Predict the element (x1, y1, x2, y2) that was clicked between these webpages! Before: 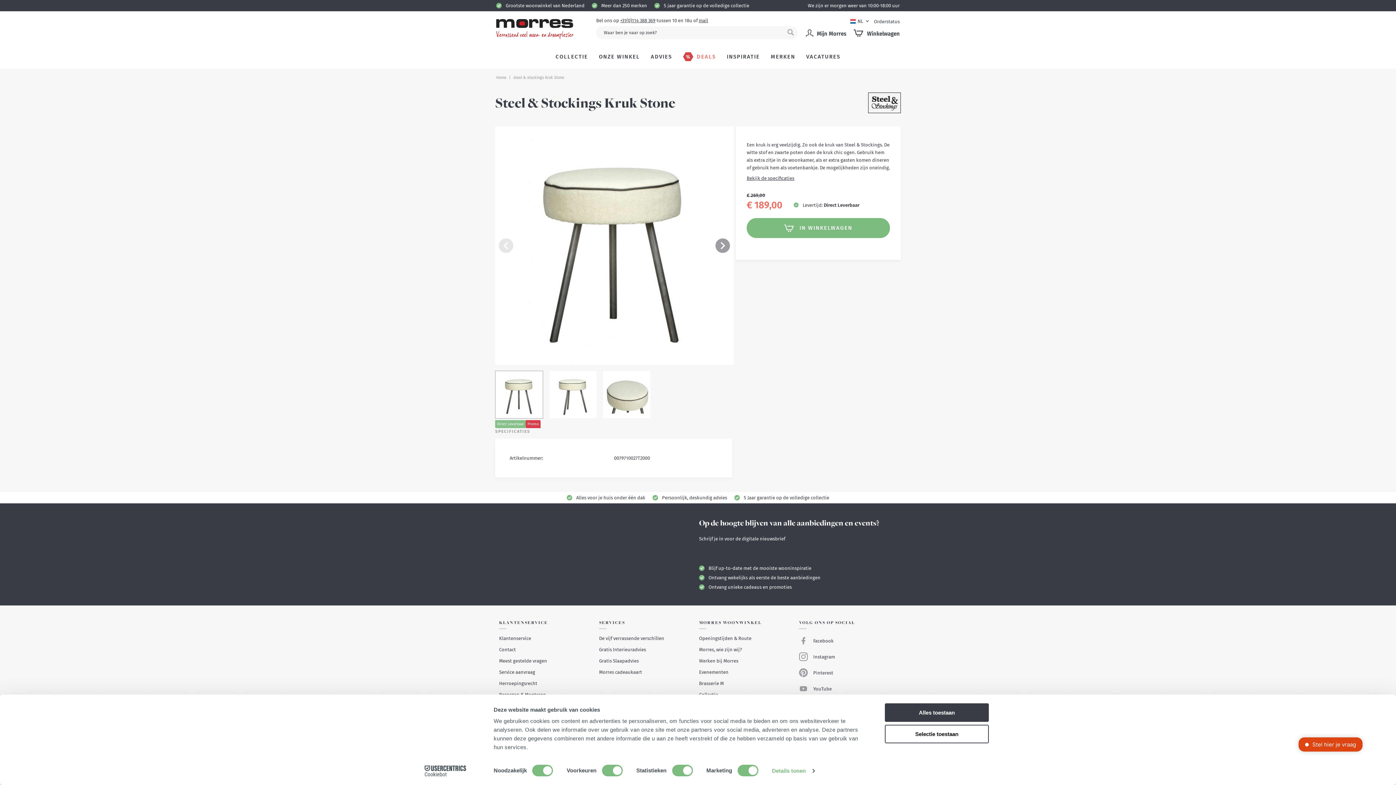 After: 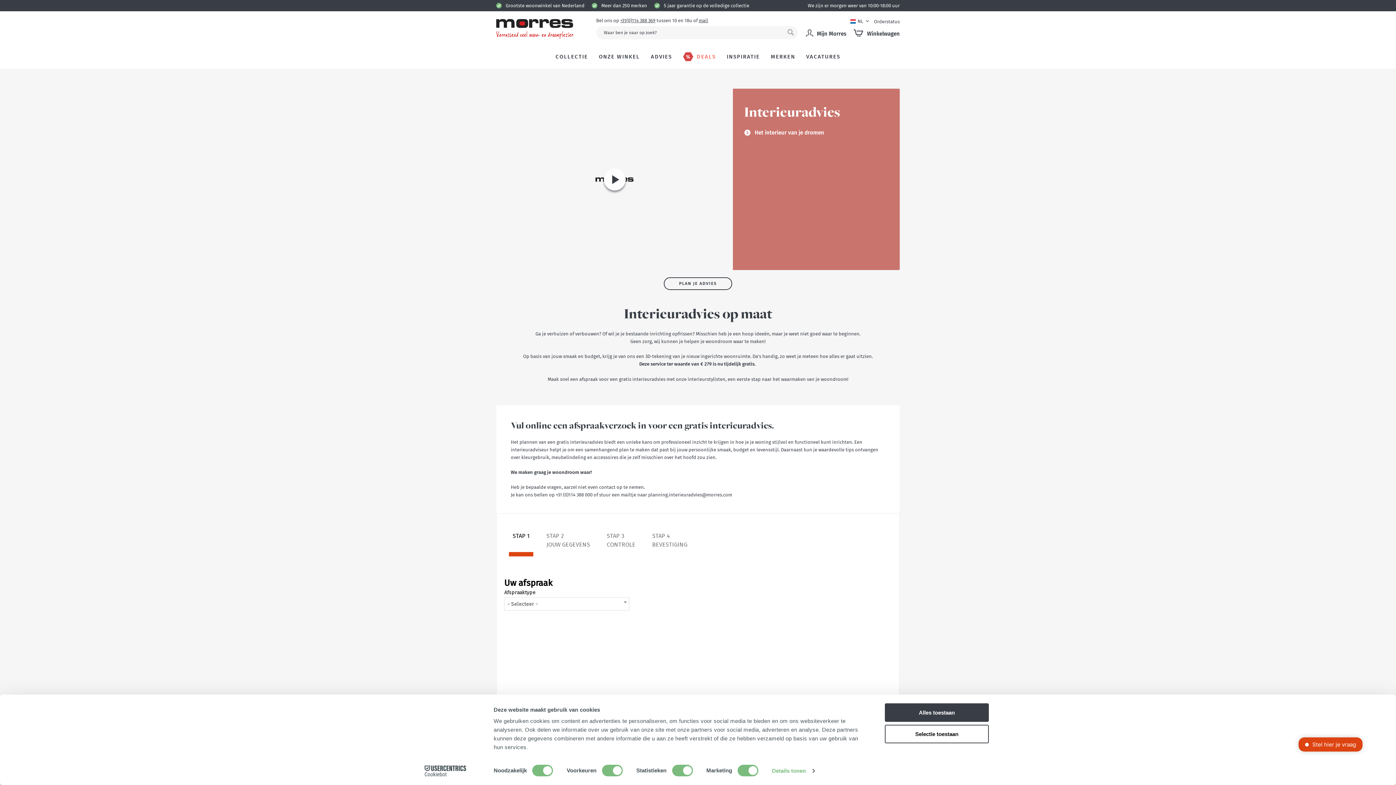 Action: bbox: (599, 646, 697, 653) label: Gratis Interieuradvies